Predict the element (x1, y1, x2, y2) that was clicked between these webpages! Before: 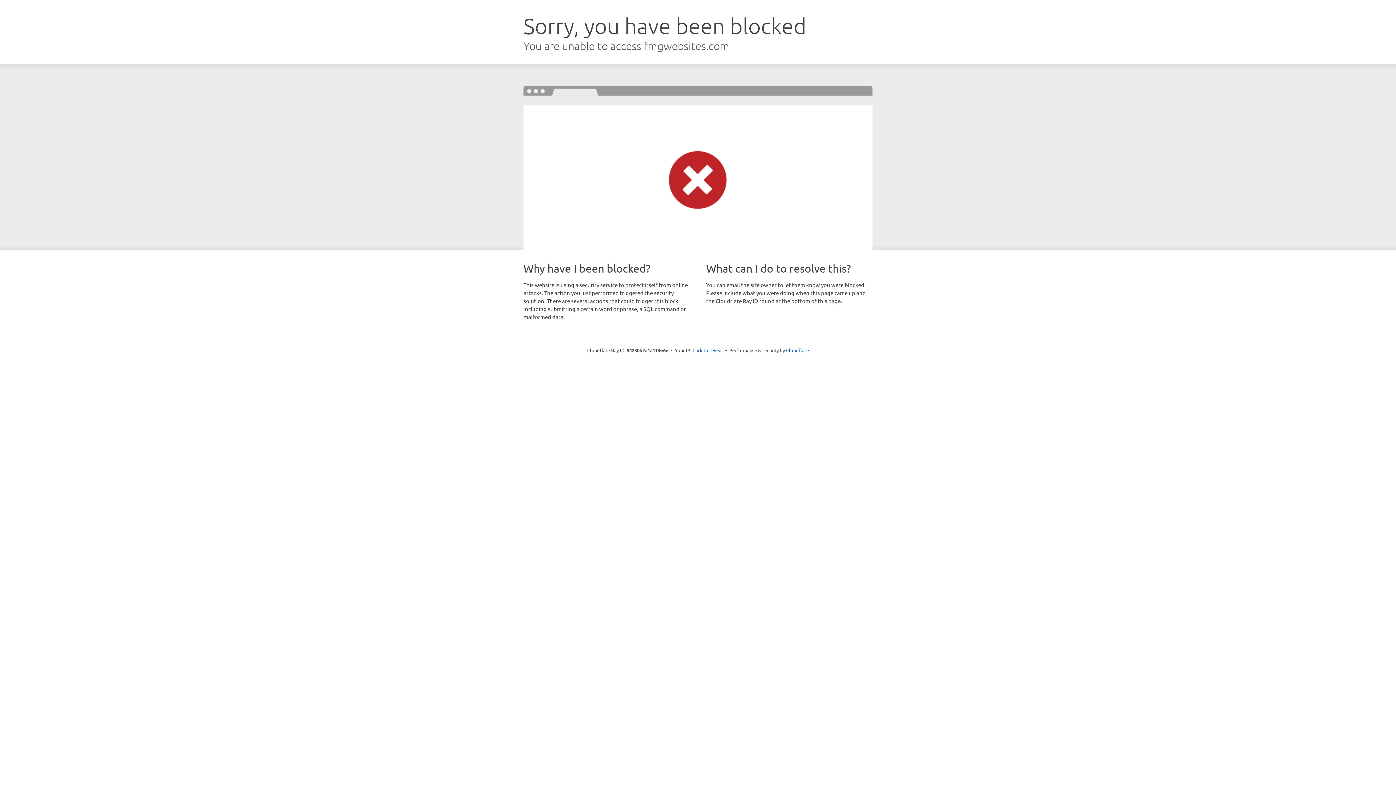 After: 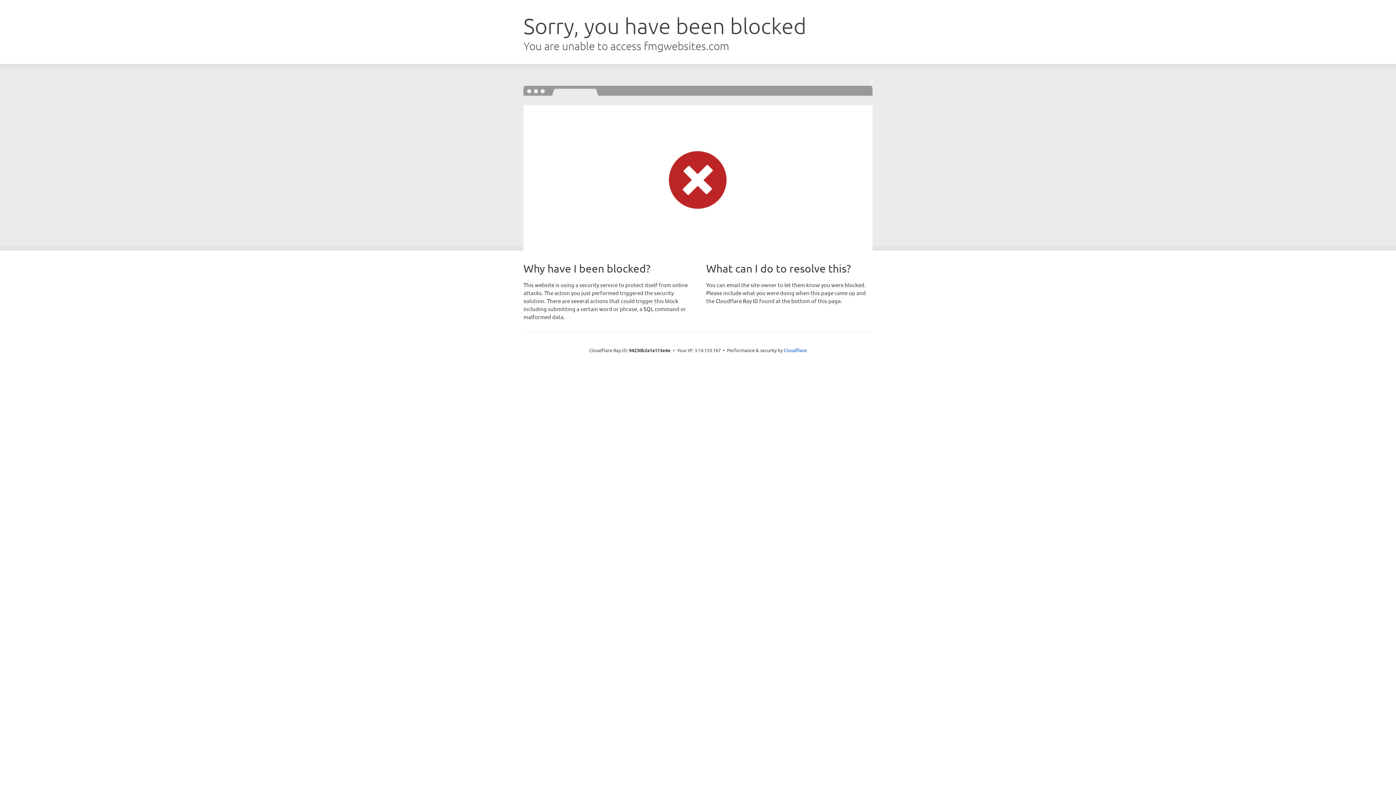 Action: bbox: (692, 346, 723, 353) label: Click to reveal